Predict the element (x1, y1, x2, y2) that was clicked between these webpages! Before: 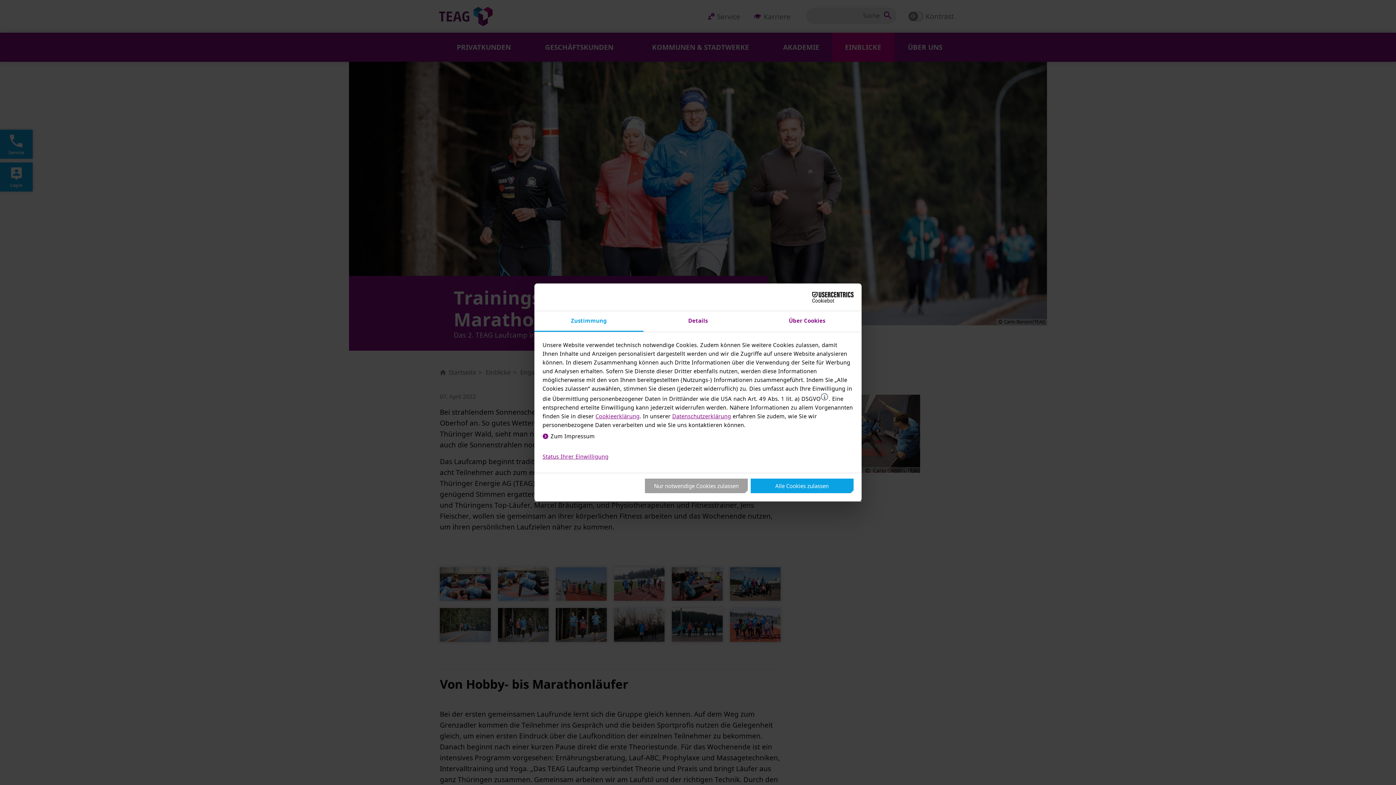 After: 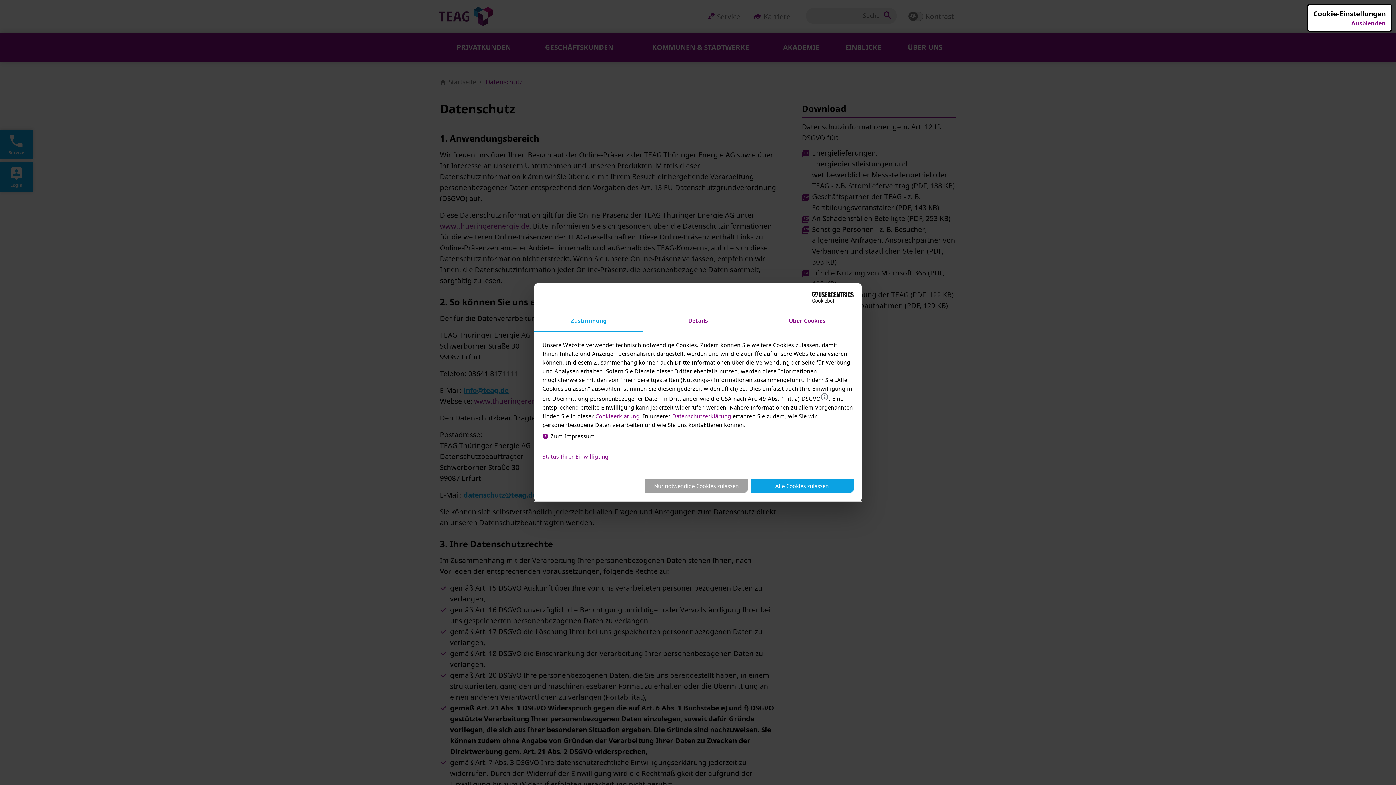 Action: bbox: (672, 412, 731, 419) label: Datenschutzerklärung